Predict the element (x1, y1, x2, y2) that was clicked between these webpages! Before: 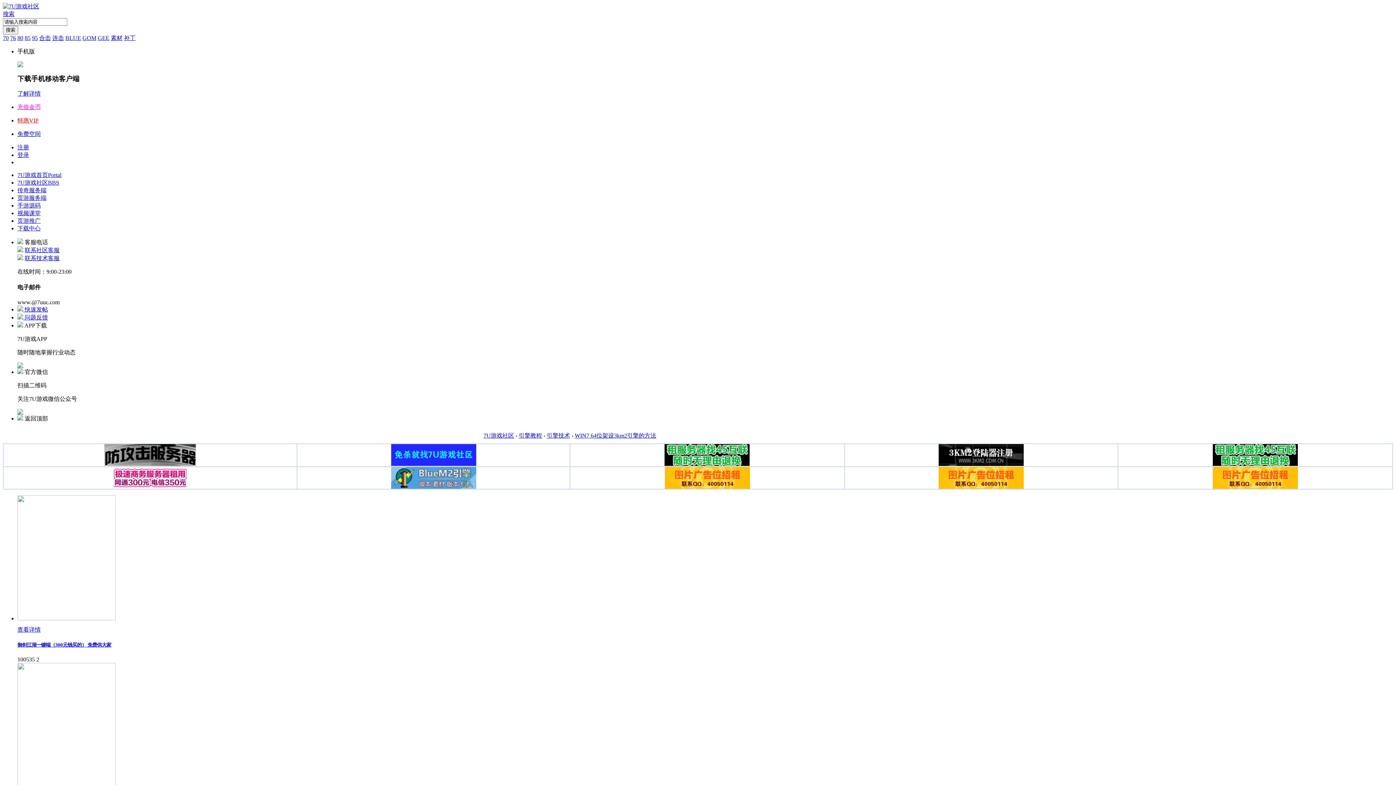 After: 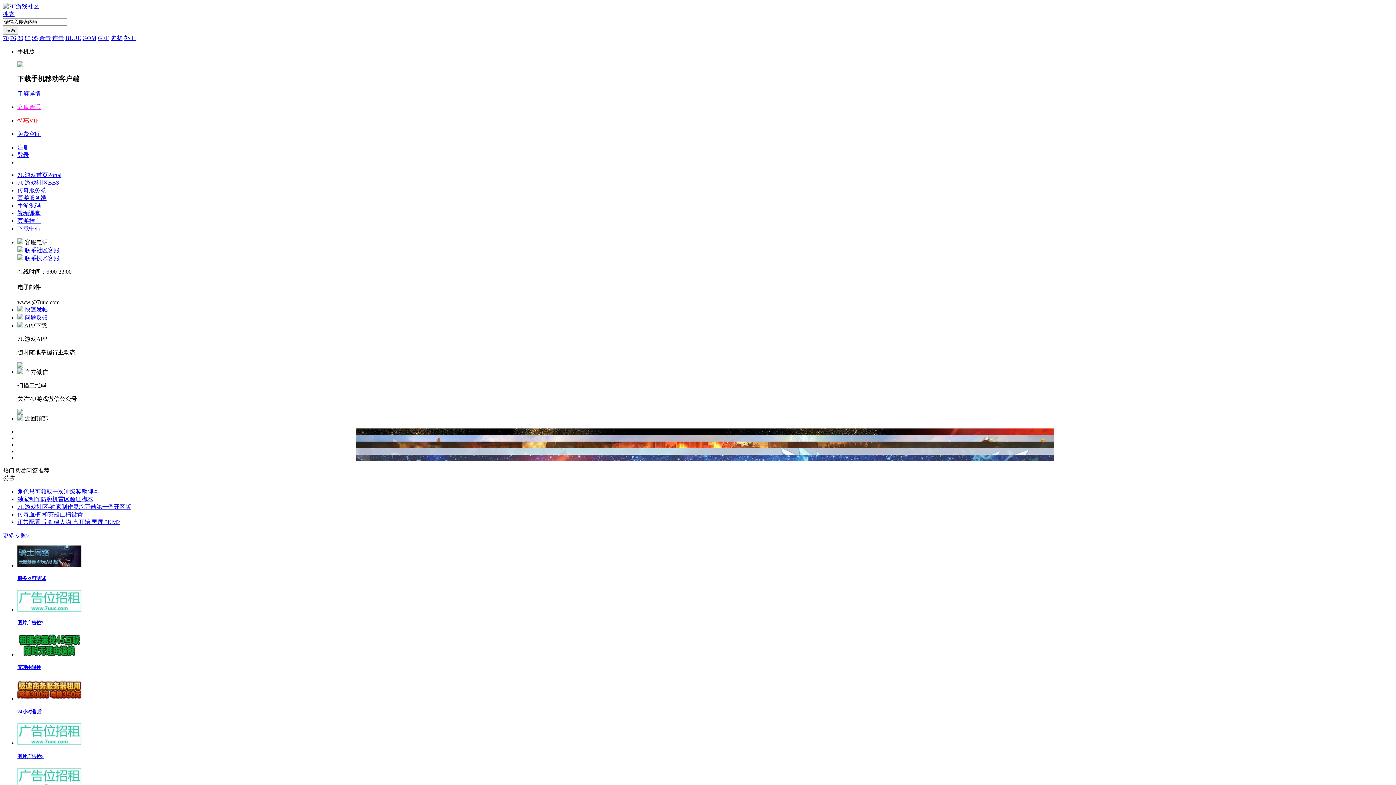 Action: bbox: (483, 432, 514, 438) label: 7U游戏社区